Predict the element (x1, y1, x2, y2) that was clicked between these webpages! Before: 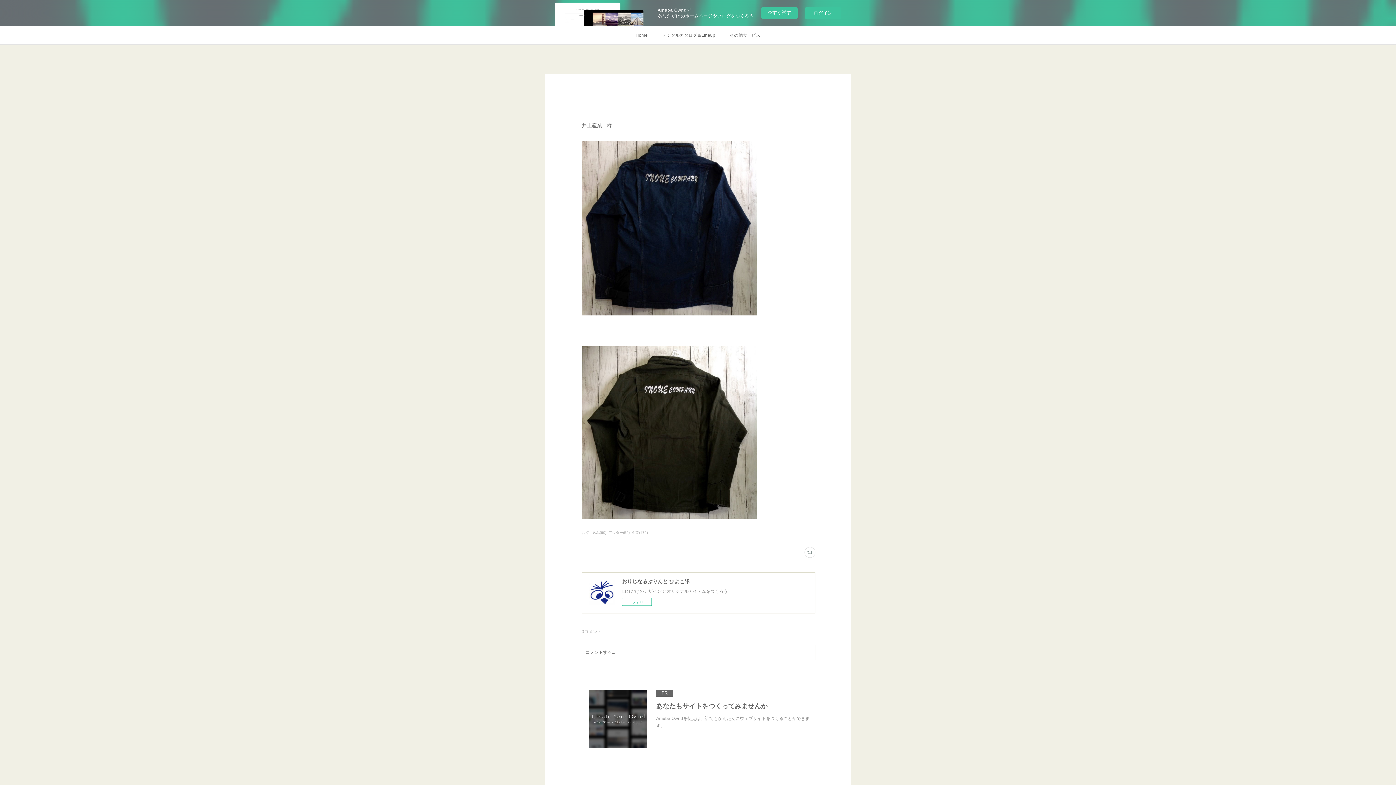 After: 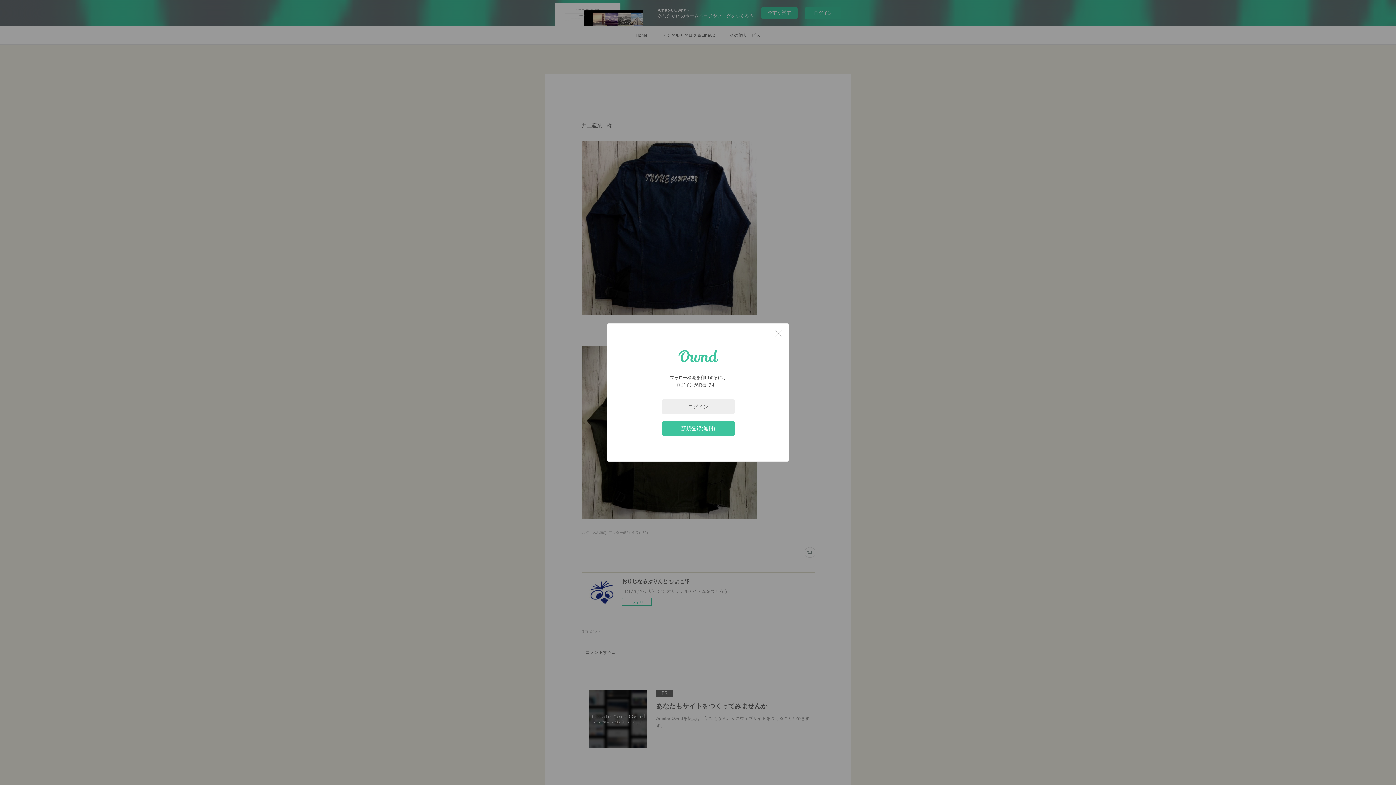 Action: bbox: (622, 598, 652, 606) label: フォロー